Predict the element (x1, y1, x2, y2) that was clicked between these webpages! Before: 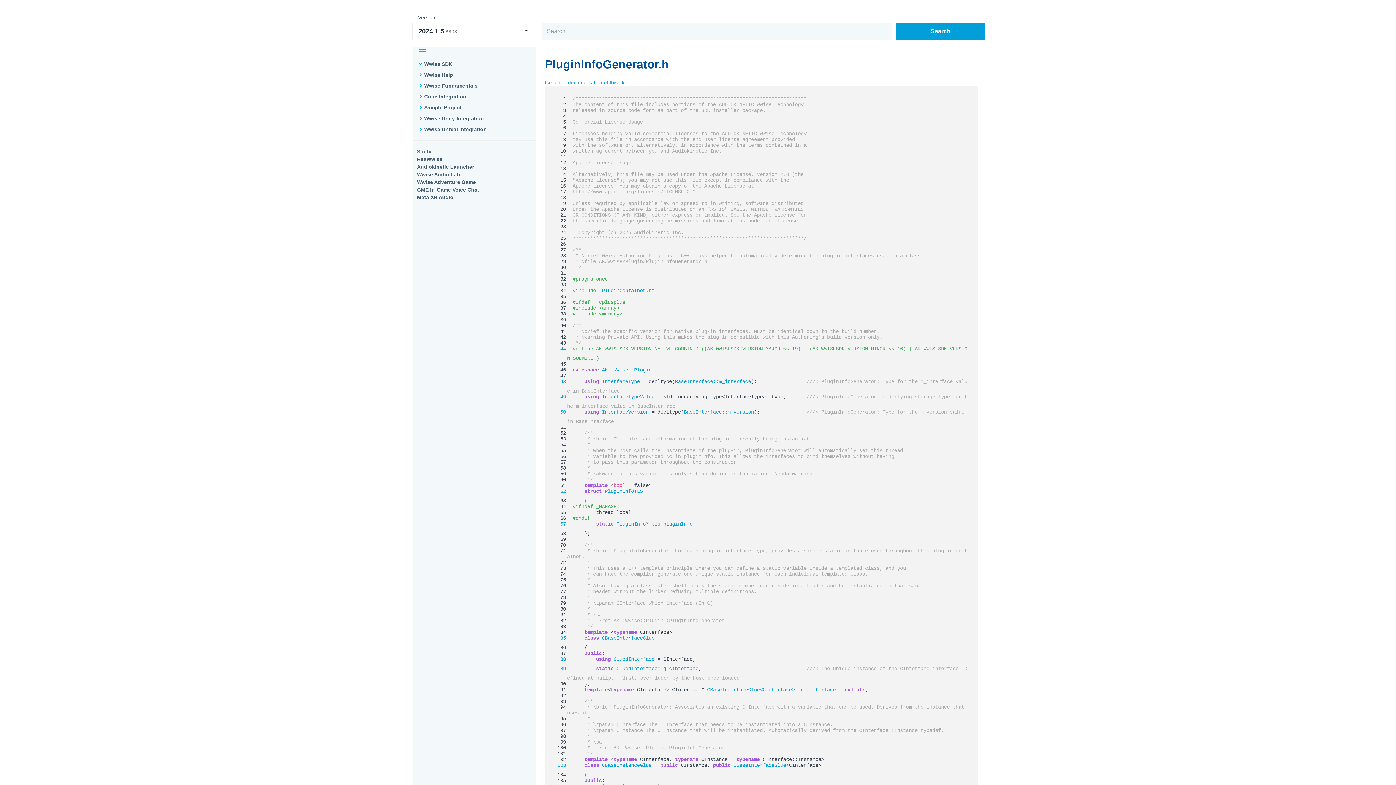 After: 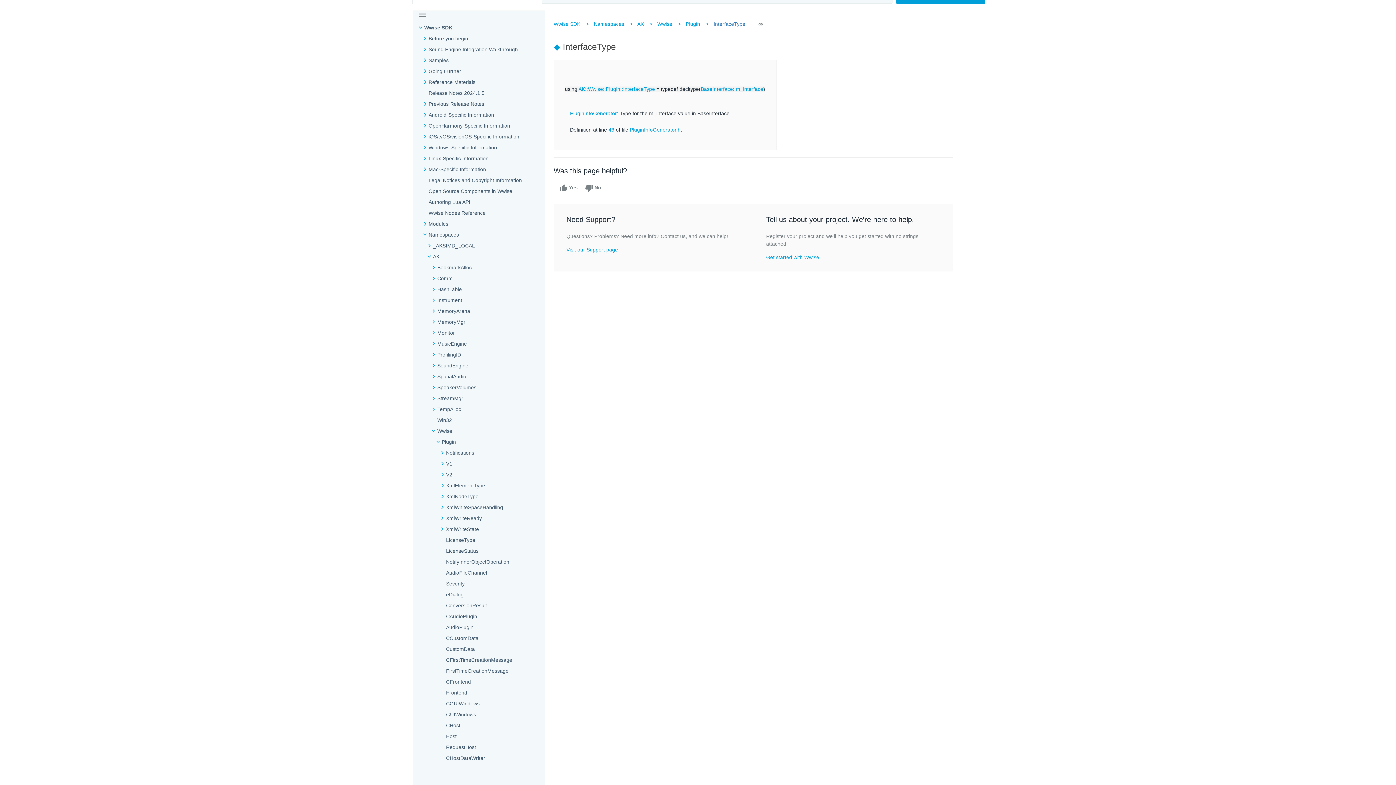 Action: bbox: (602, 378, 640, 384) label: InterfaceType